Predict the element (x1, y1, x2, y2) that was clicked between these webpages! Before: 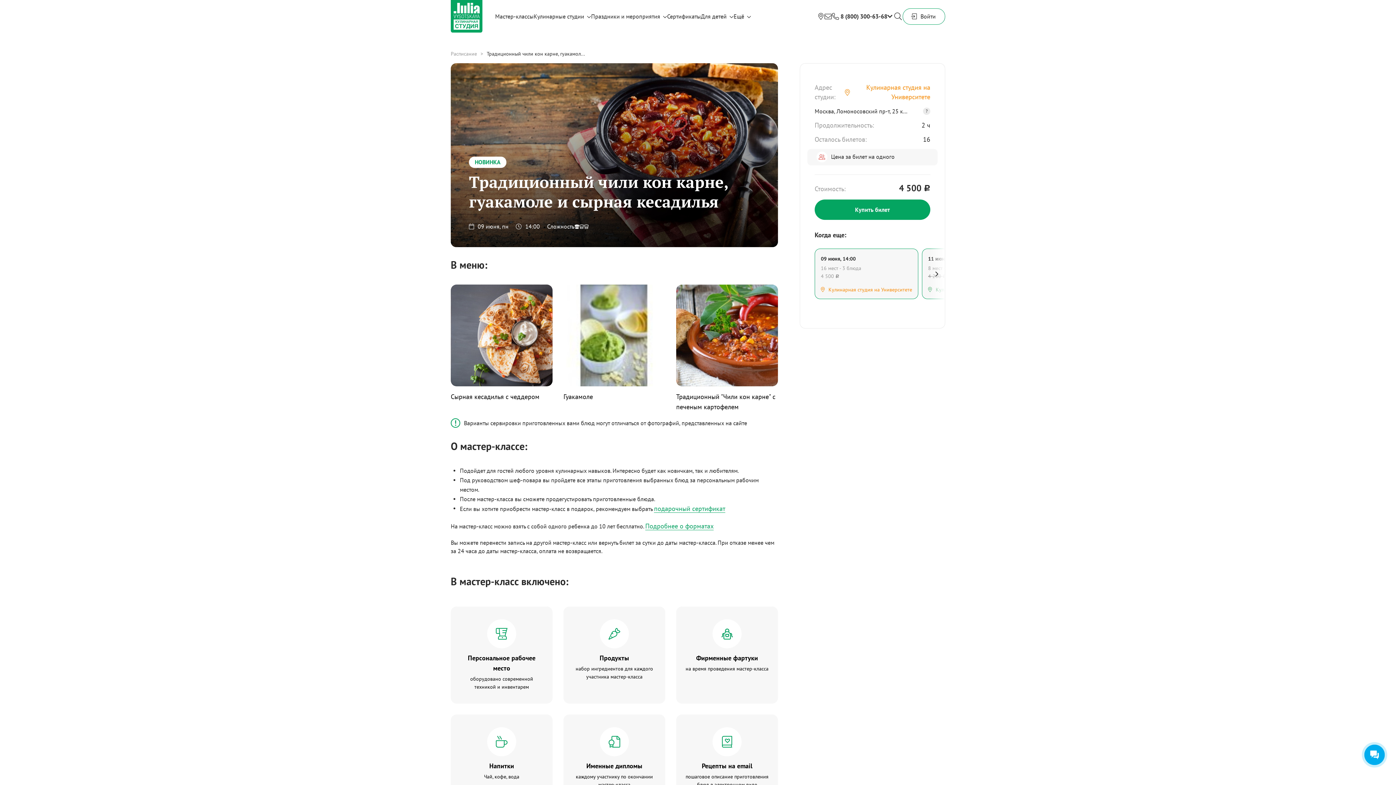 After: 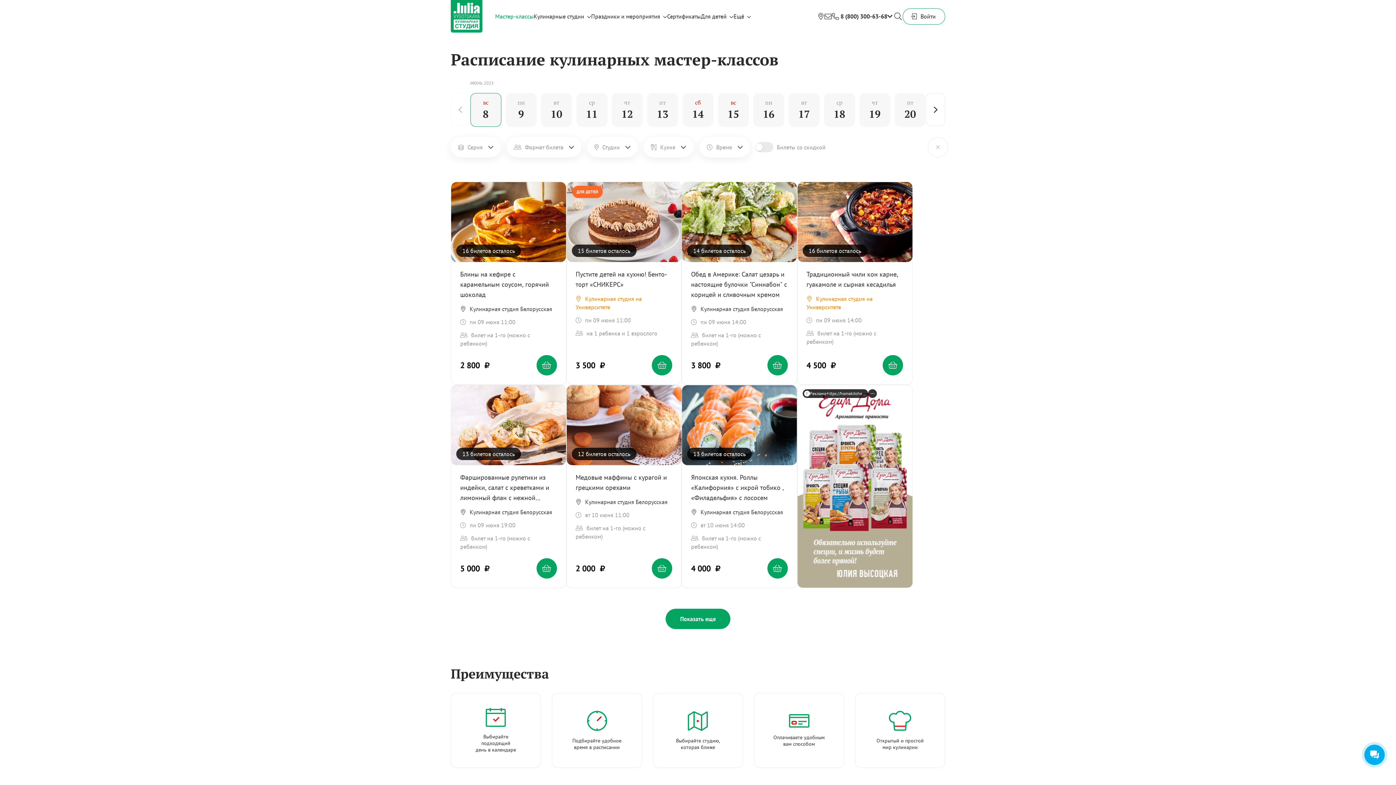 Action: bbox: (450, 50, 486, 57) label: Расписание